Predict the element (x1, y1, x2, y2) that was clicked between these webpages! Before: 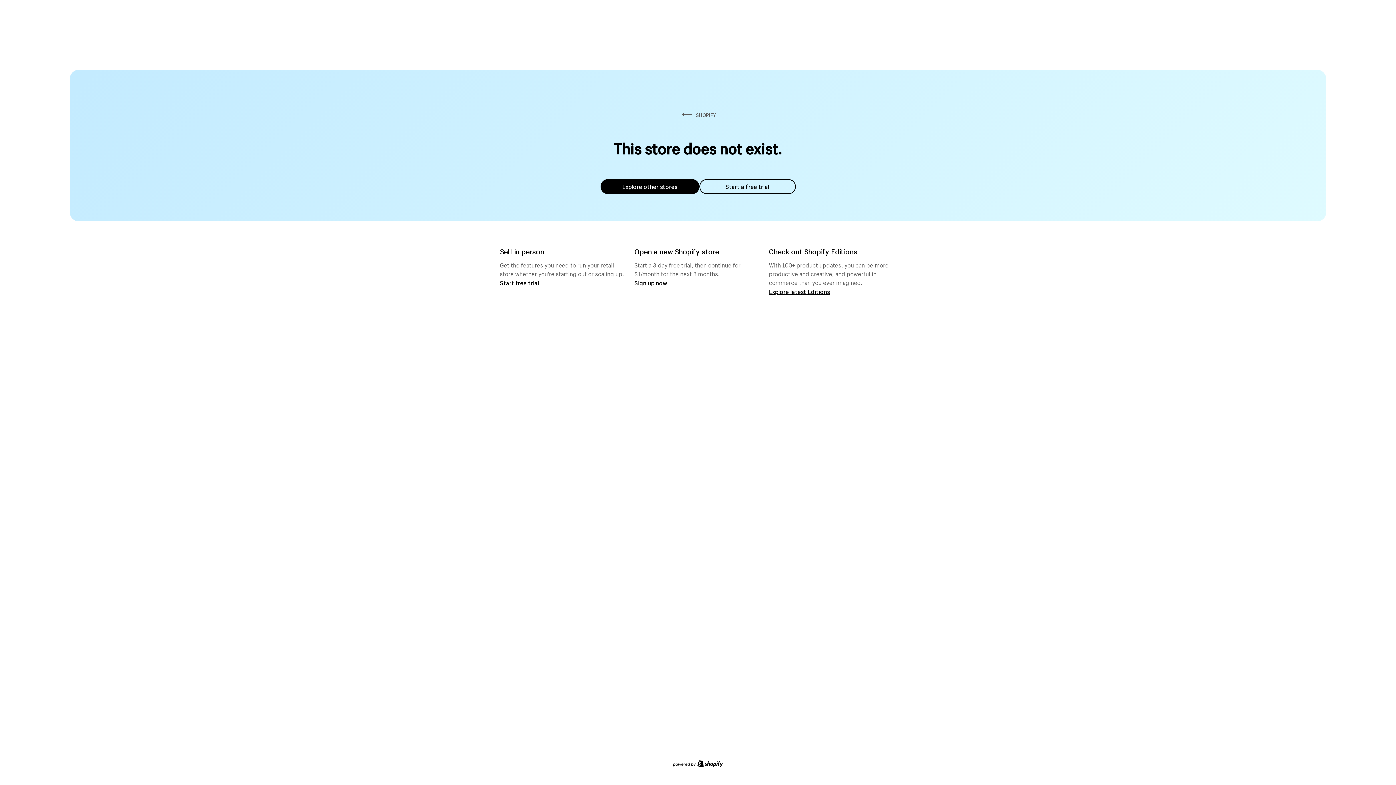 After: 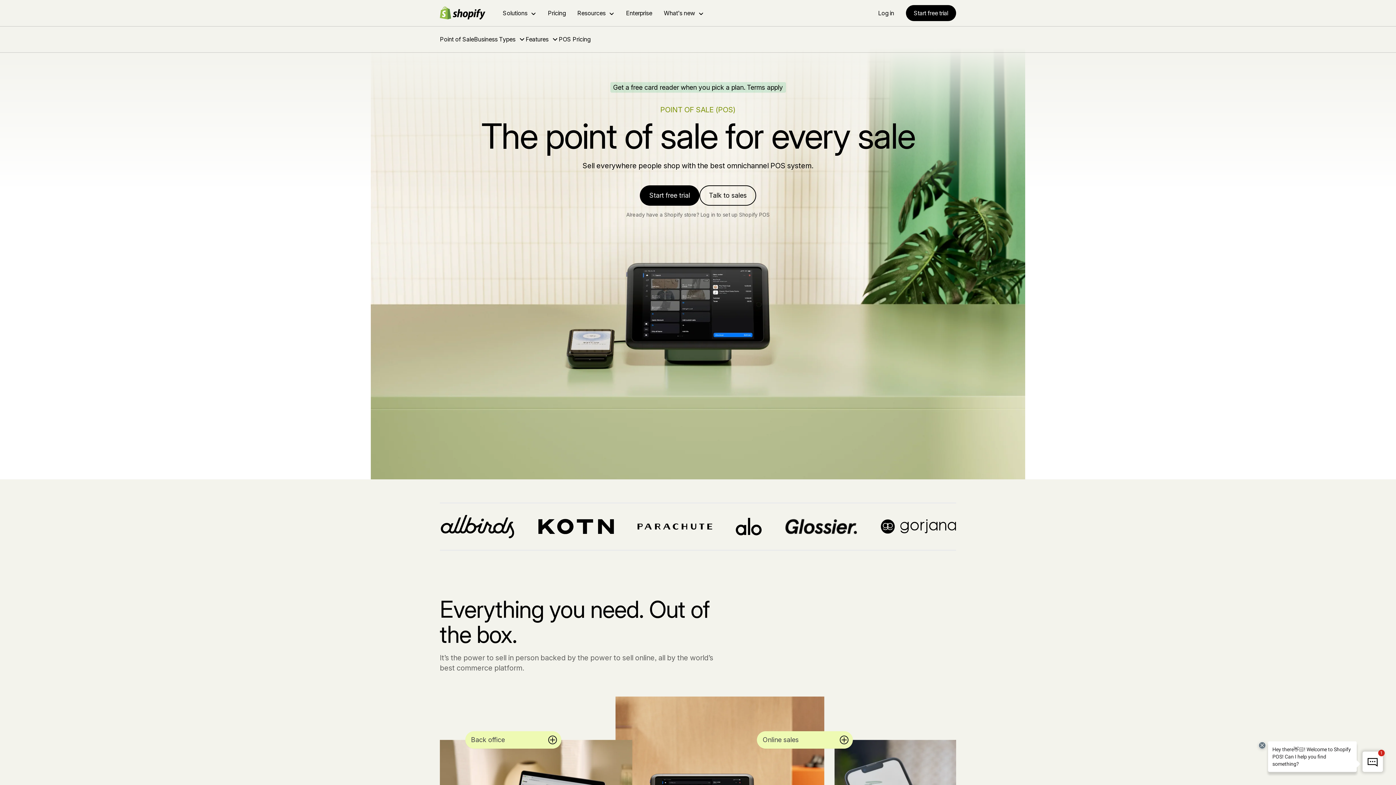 Action: bbox: (500, 279, 539, 286) label: Start free trial